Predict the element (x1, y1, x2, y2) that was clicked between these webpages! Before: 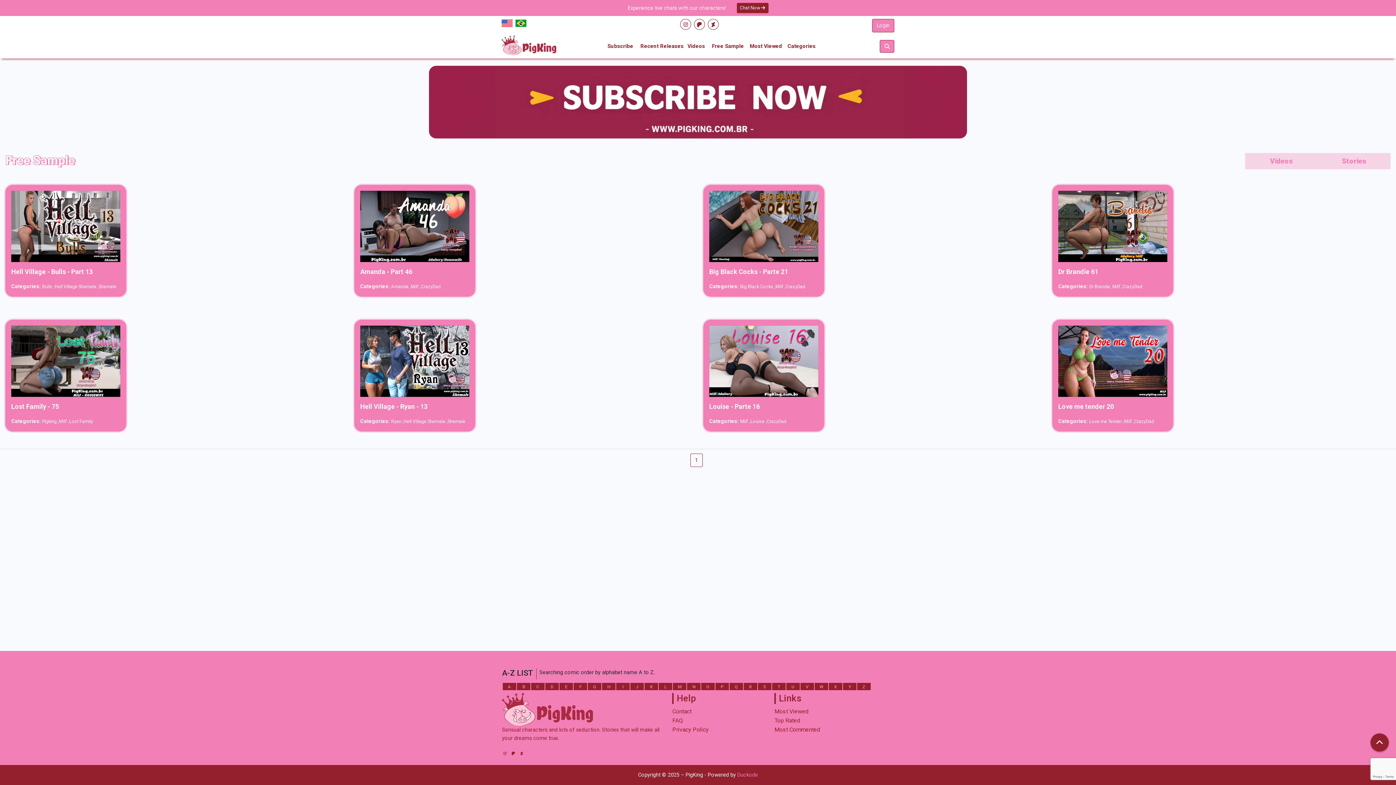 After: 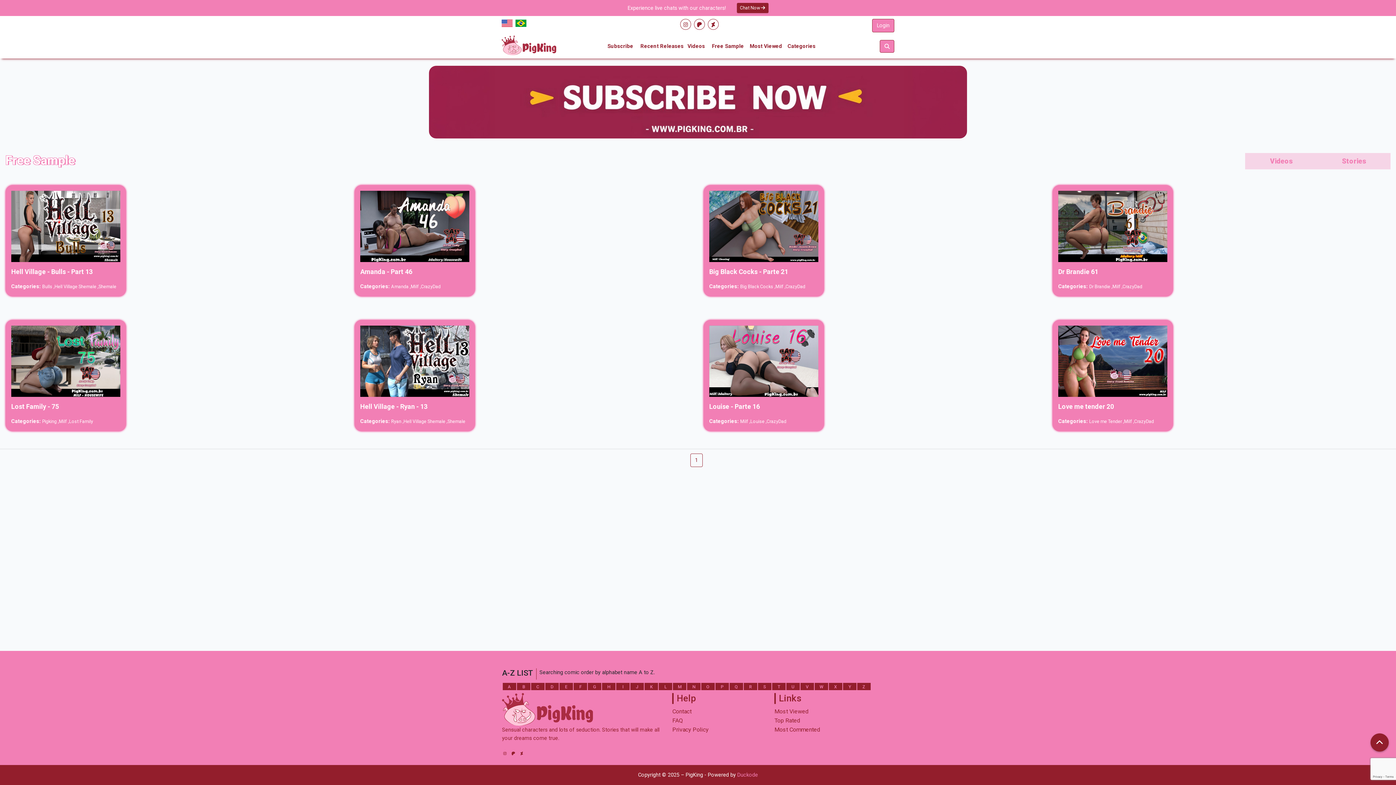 Action: label: CrazyDad bbox: (1122, 283, 1142, 289)